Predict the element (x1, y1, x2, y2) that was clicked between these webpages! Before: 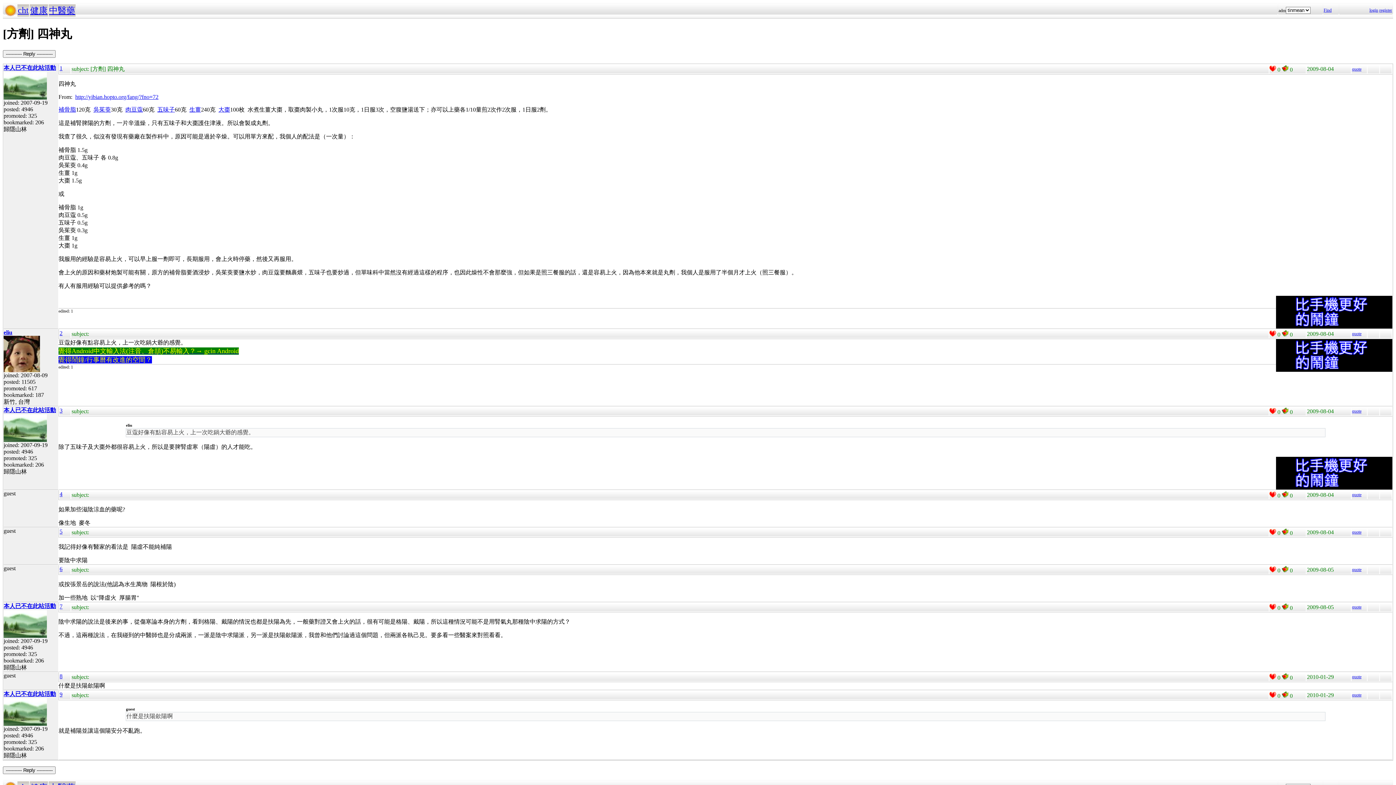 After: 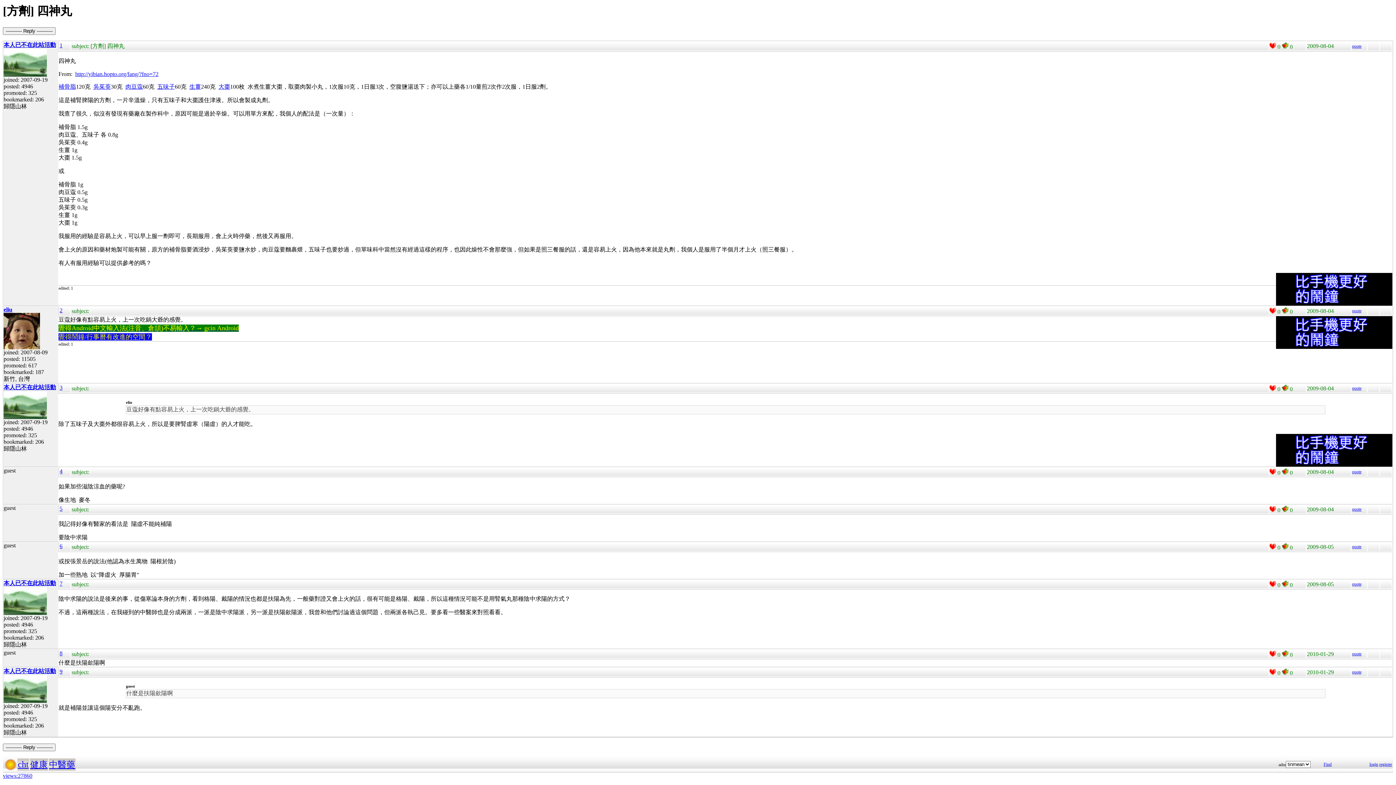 Action: label: 7 bbox: (59, 603, 62, 609)